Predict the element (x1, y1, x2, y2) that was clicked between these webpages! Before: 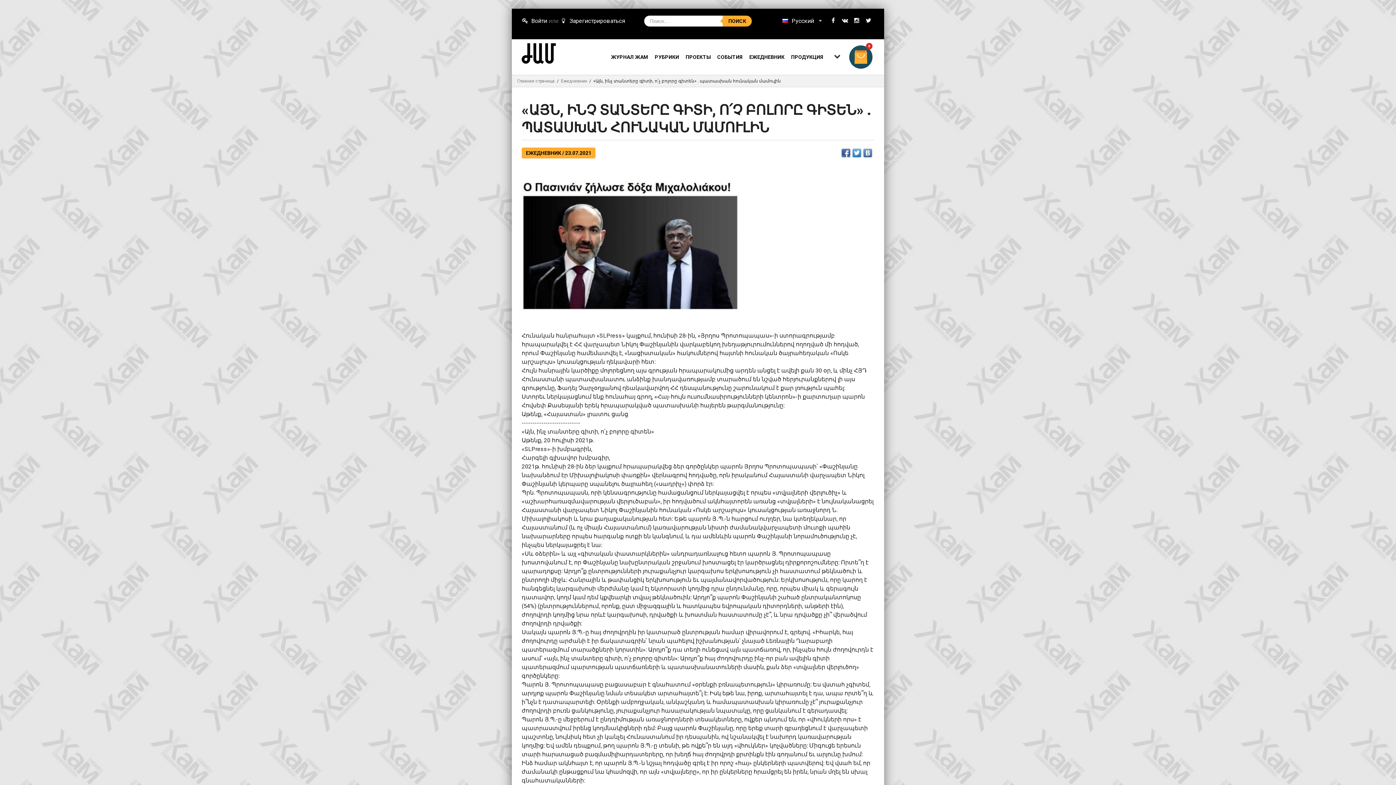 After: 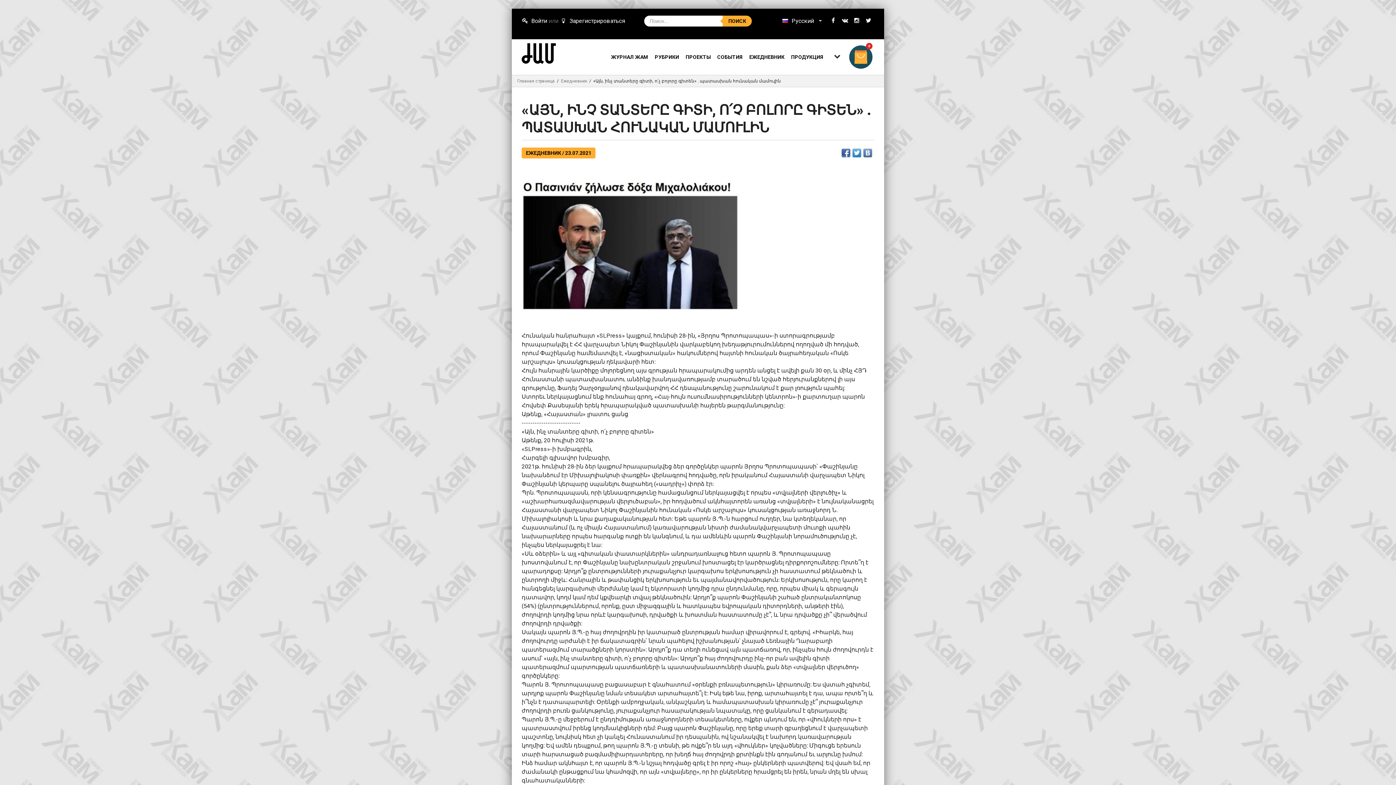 Action: bbox: (722, 15, 752, 26) label: ПОИСК